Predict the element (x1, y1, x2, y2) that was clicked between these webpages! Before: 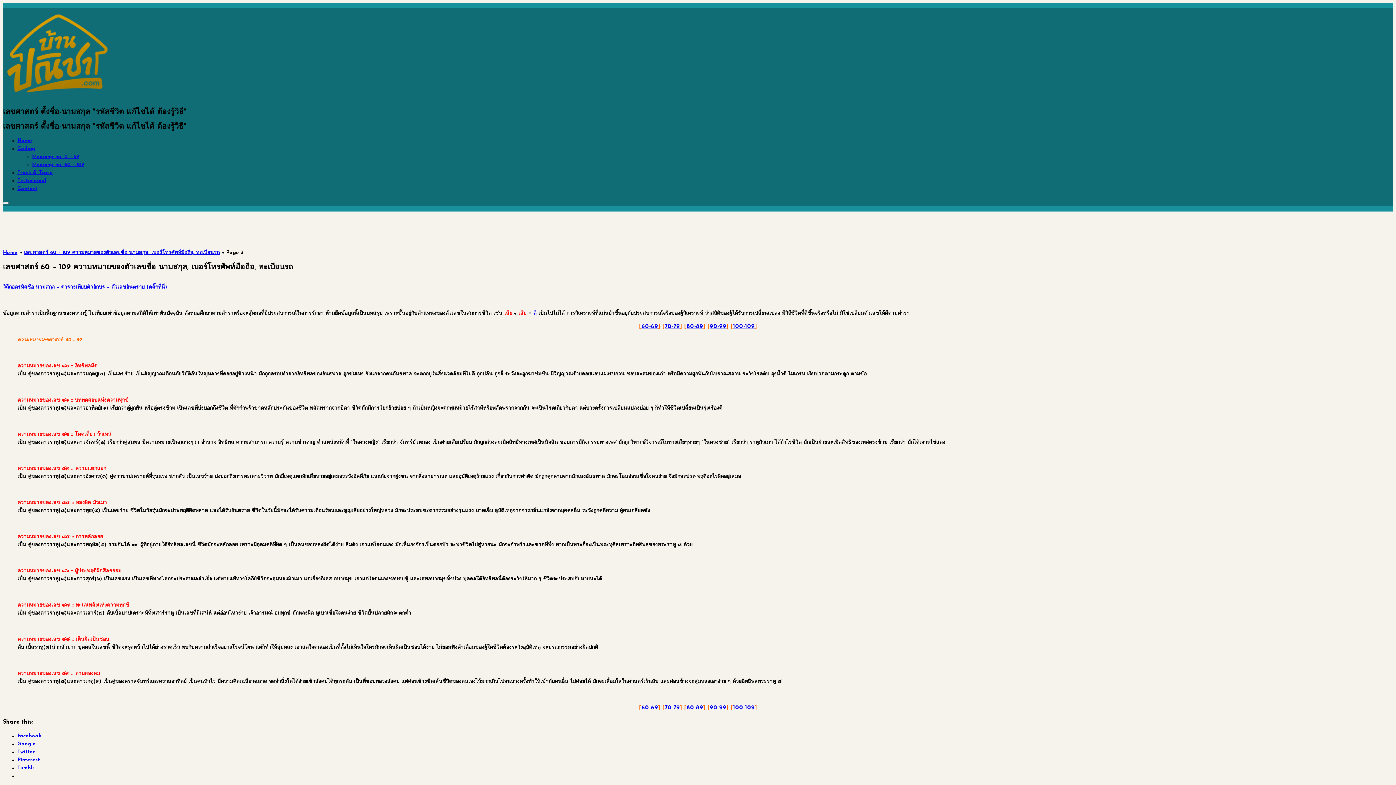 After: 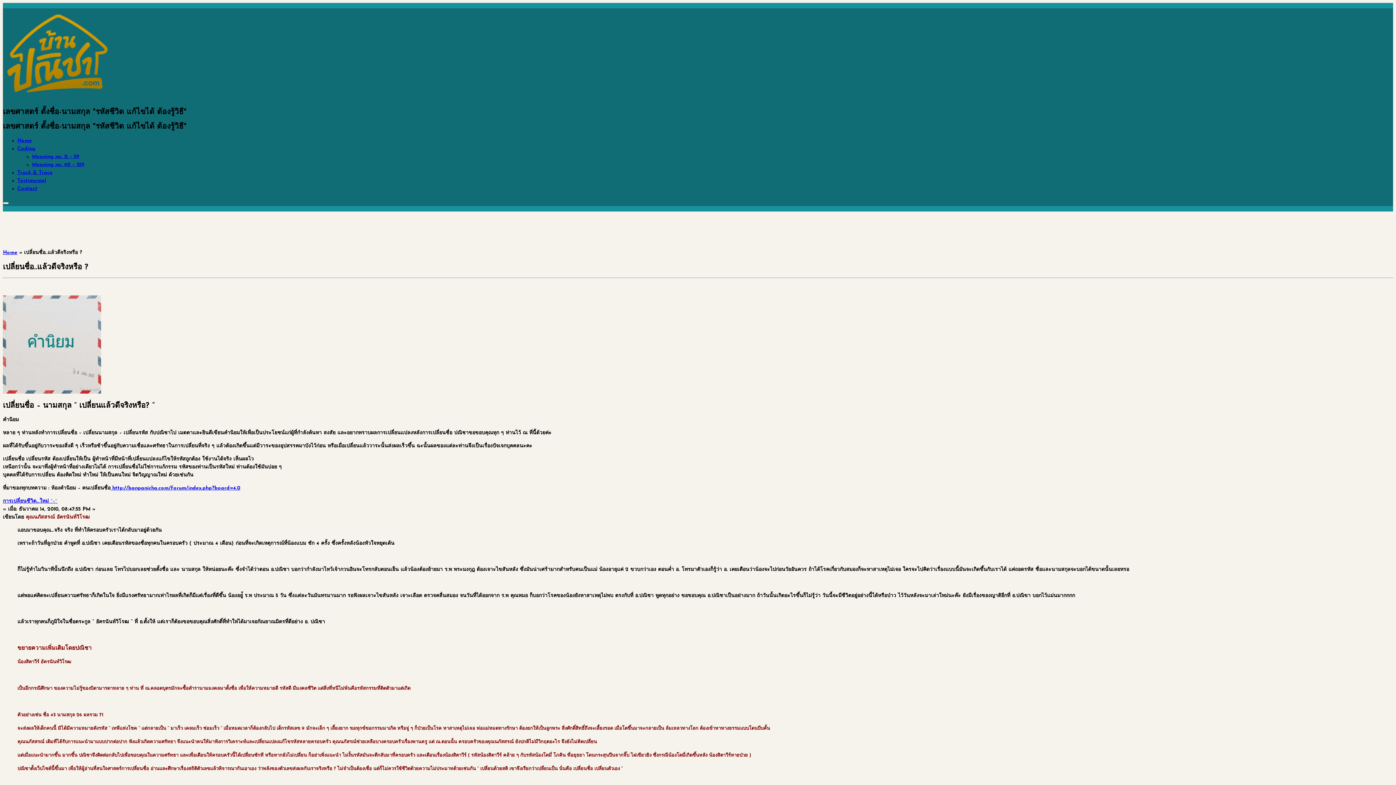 Action: label: Testimonial bbox: (17, 178, 46, 183)